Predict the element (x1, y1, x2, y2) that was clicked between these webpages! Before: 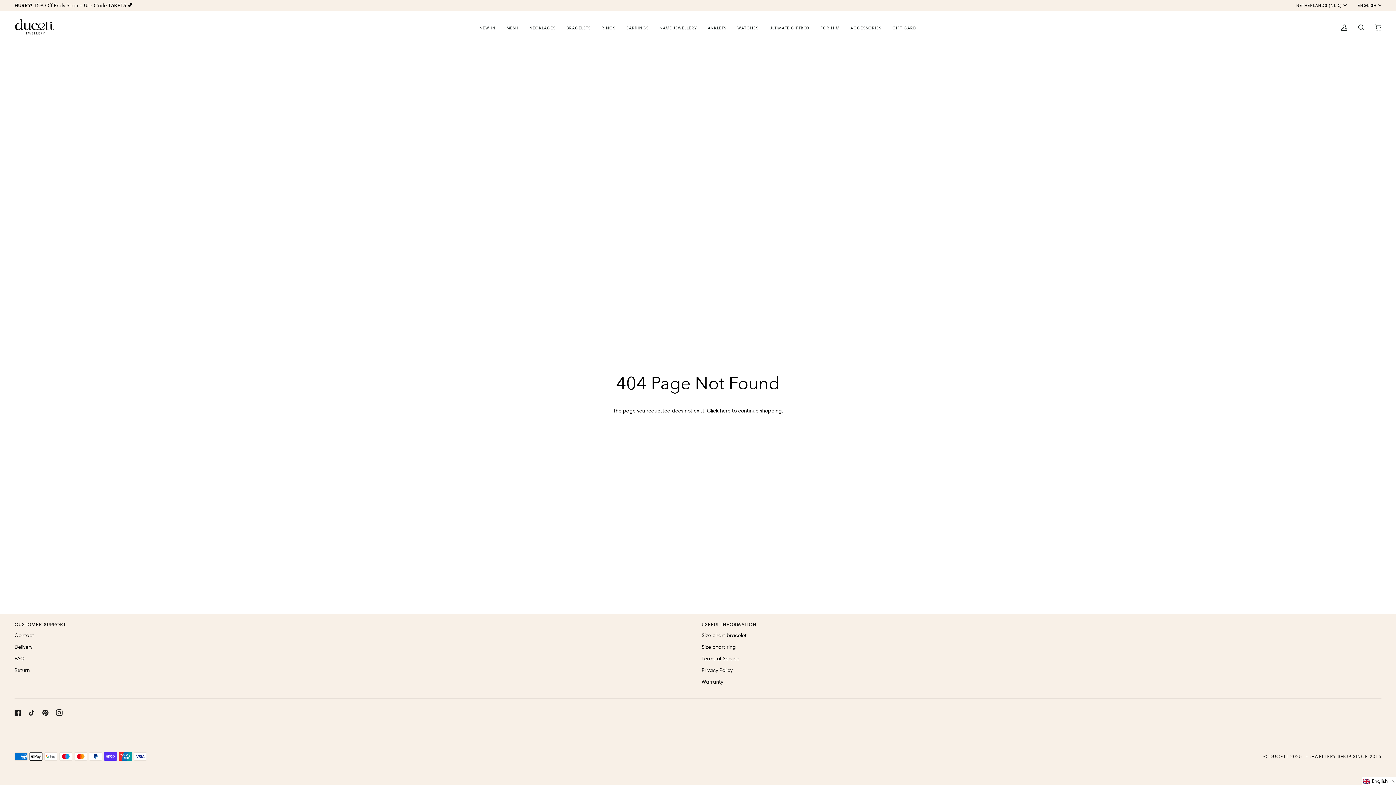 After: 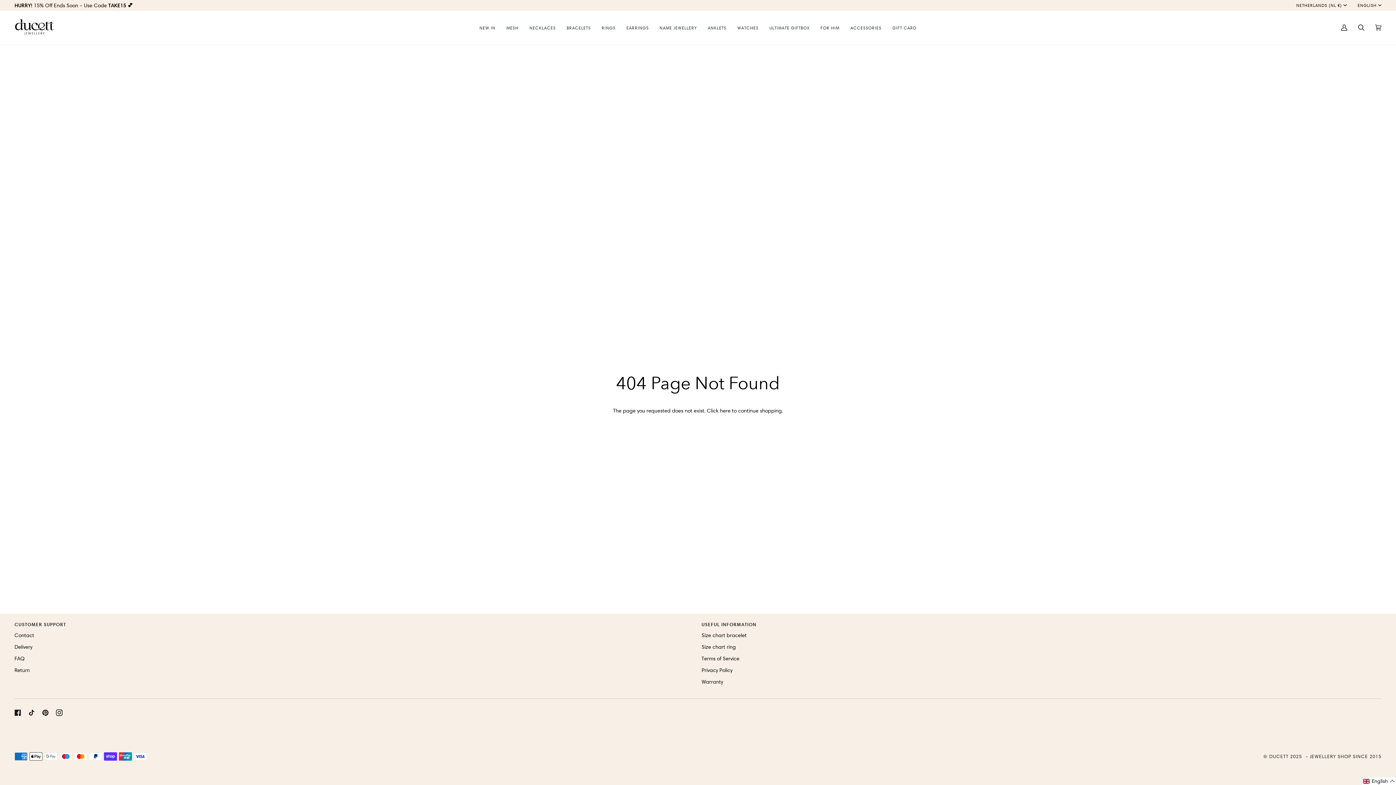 Action: label: USEFUL INFORMATION bbox: (701, 621, 1381, 632)